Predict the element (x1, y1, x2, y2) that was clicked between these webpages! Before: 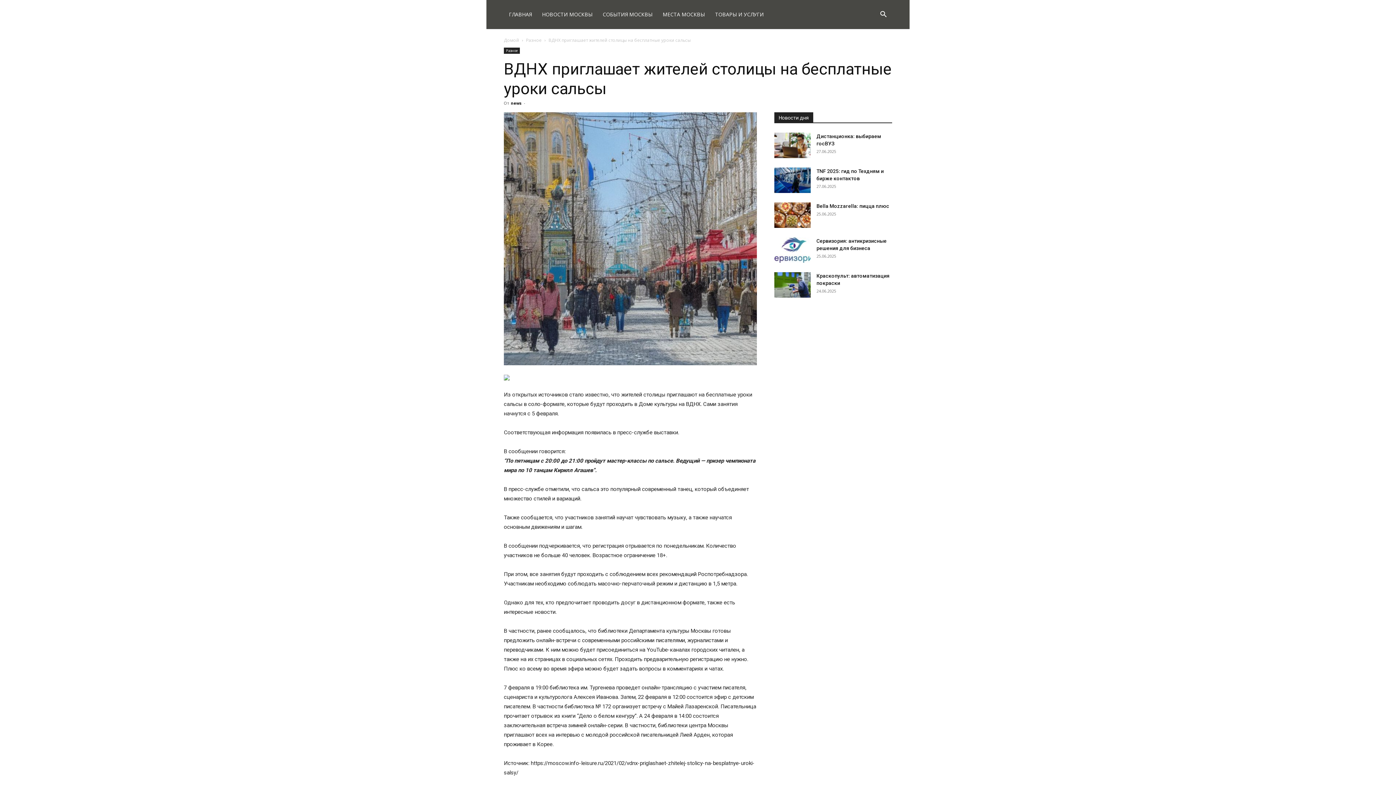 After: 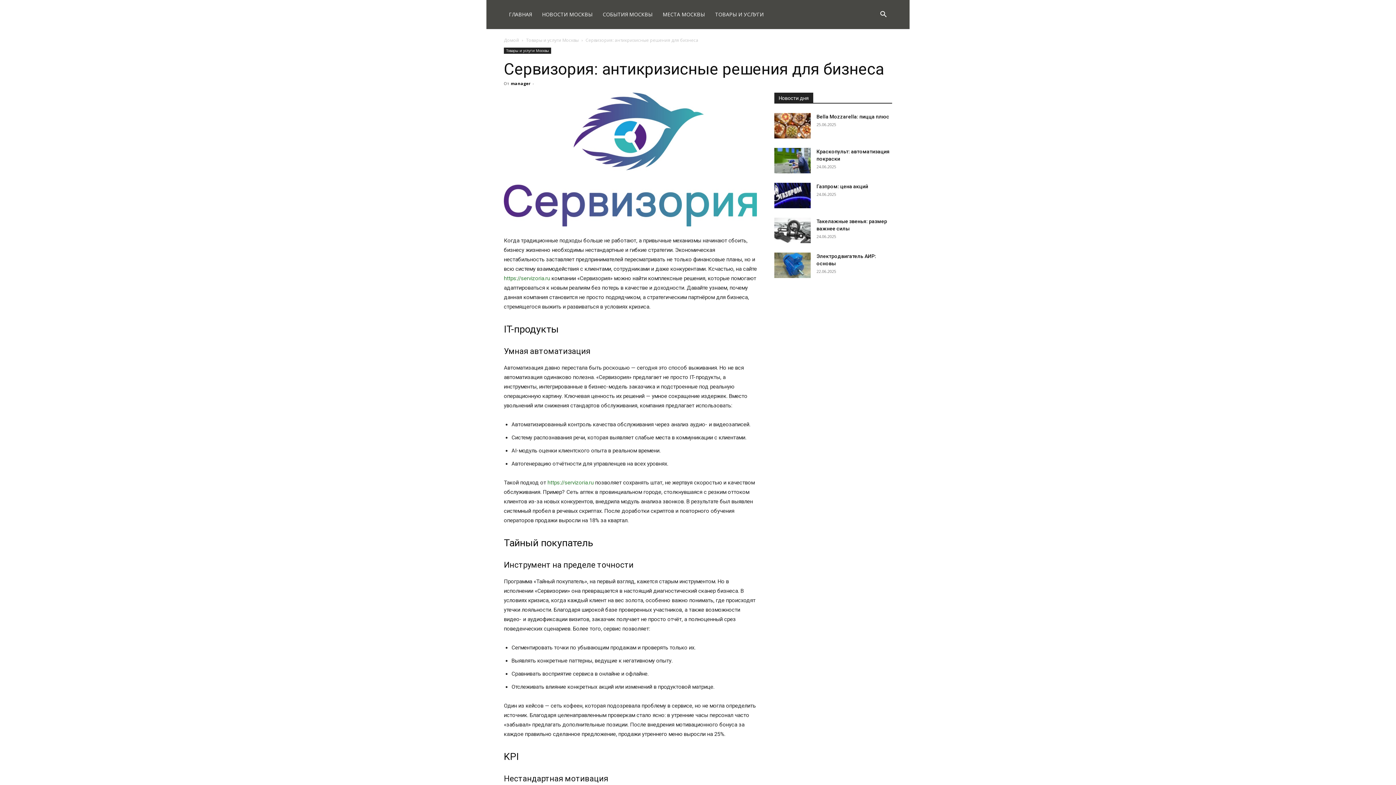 Action: bbox: (774, 237, 810, 262)